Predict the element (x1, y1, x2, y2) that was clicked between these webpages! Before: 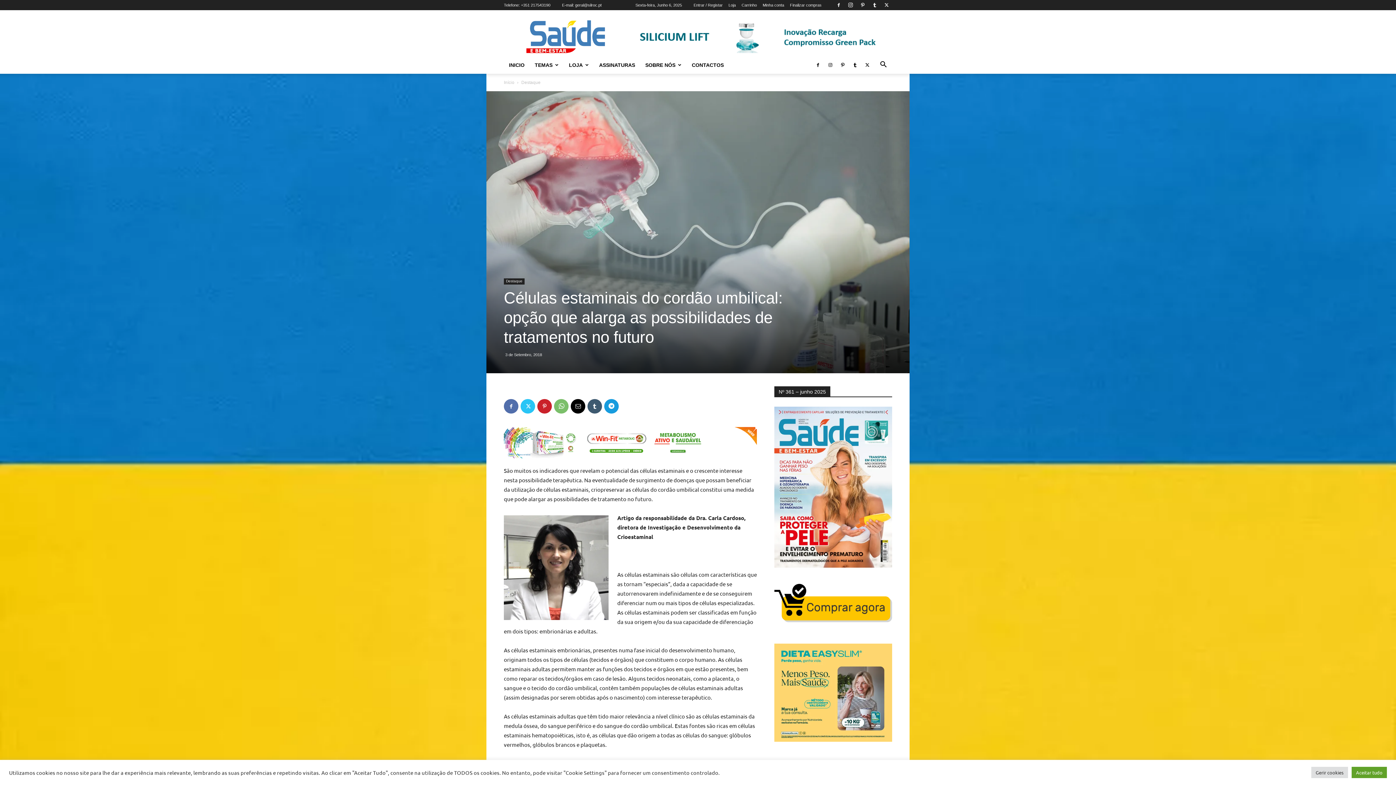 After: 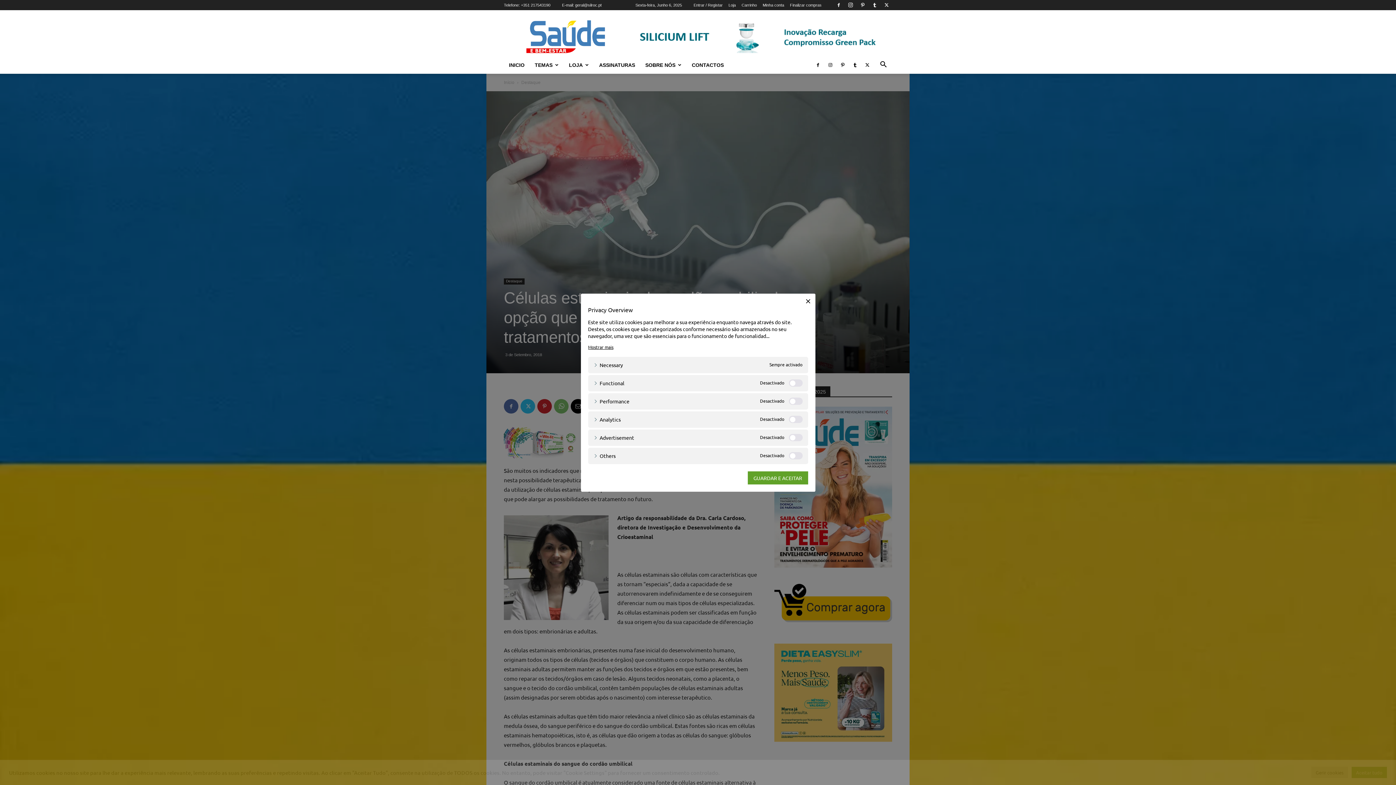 Action: bbox: (1311, 767, 1348, 778) label: Gerir cookies